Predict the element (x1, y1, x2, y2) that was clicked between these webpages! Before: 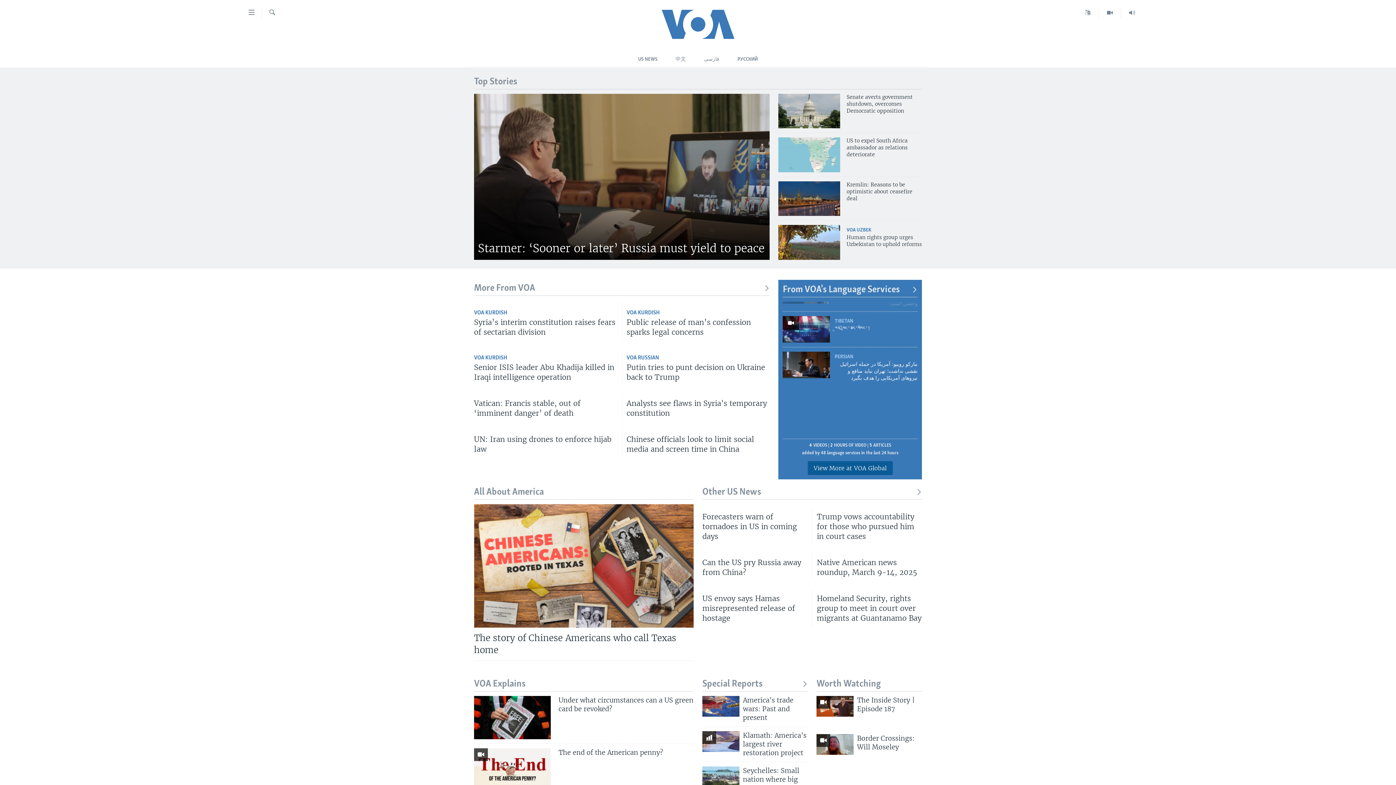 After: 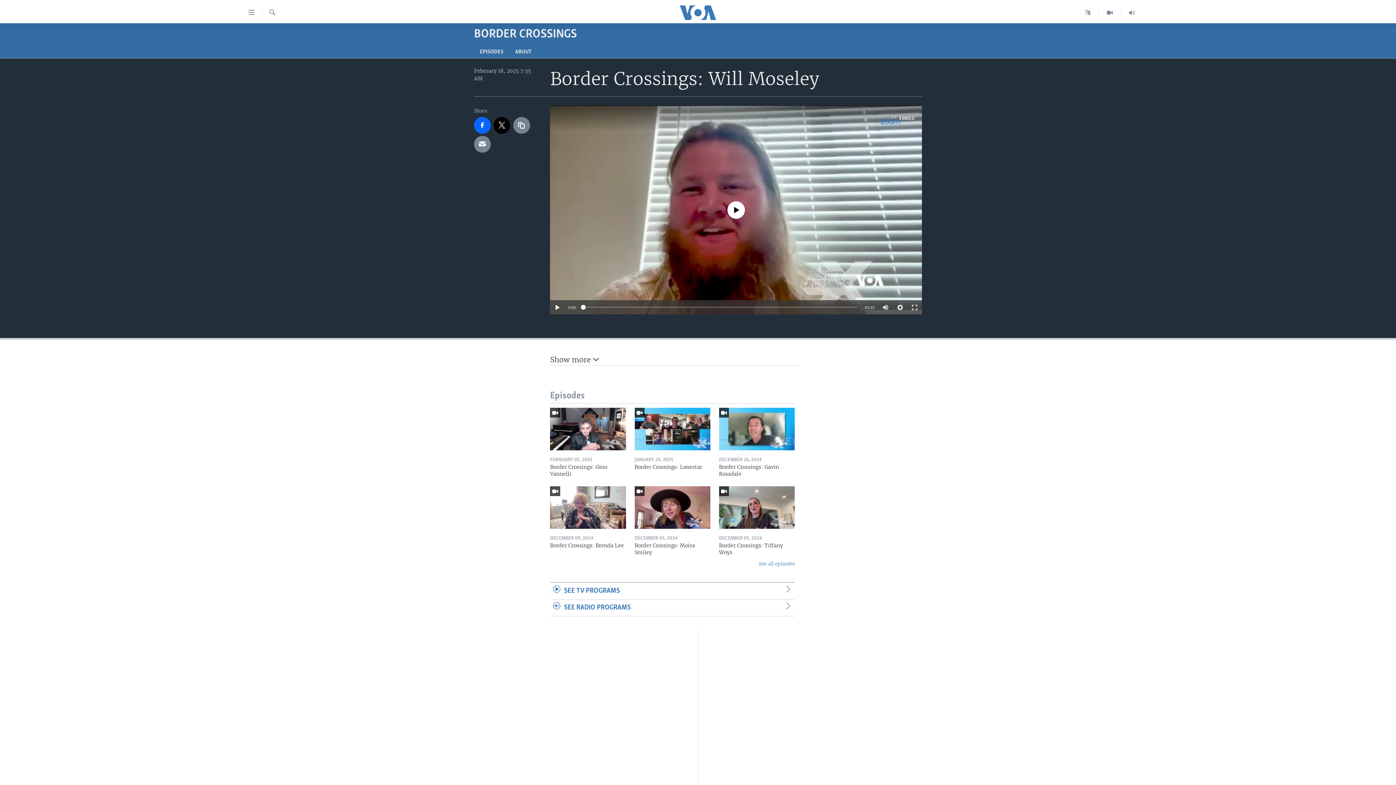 Action: bbox: (857, 734, 922, 756) label: Border Crossings: Will Moseley